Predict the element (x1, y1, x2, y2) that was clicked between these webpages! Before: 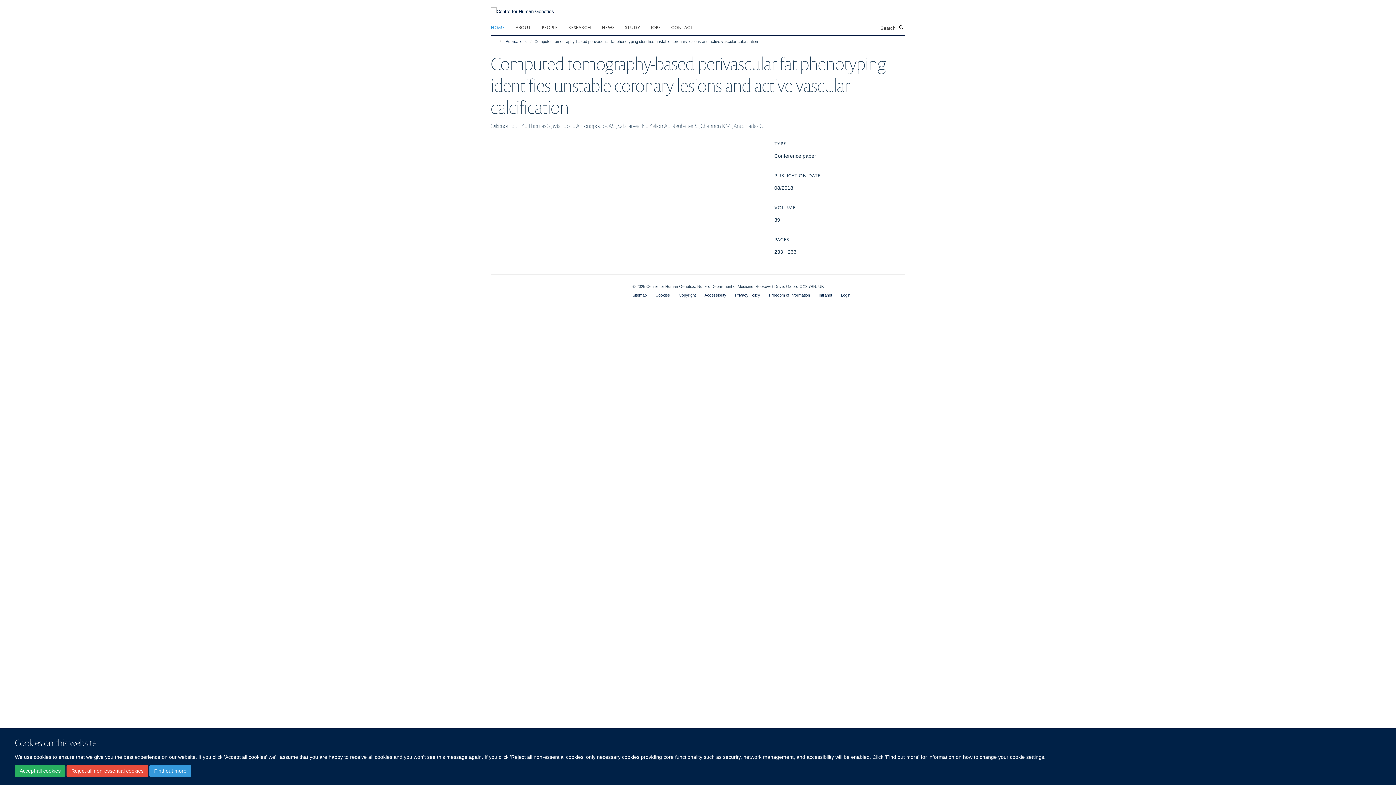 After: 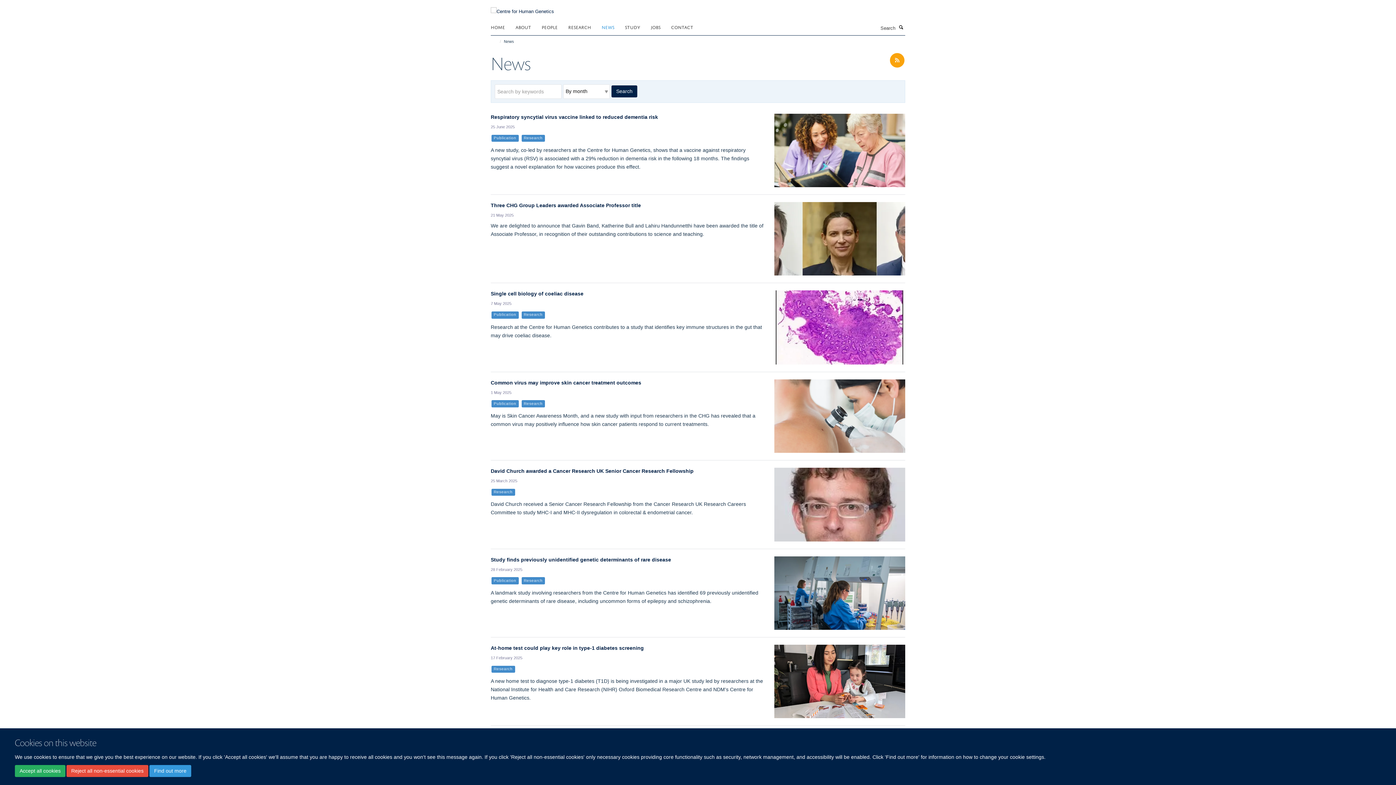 Action: label: NEWS bbox: (601, 21, 623, 32)